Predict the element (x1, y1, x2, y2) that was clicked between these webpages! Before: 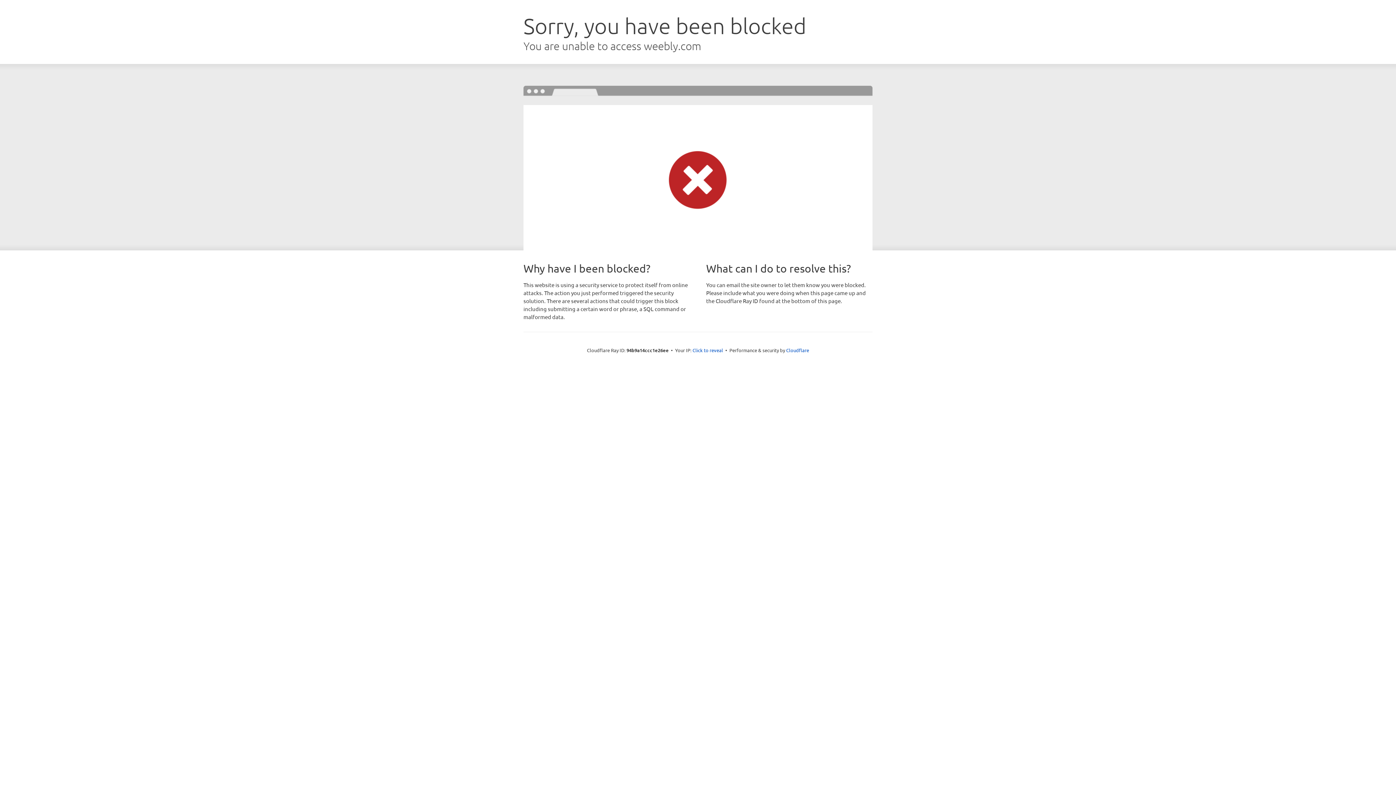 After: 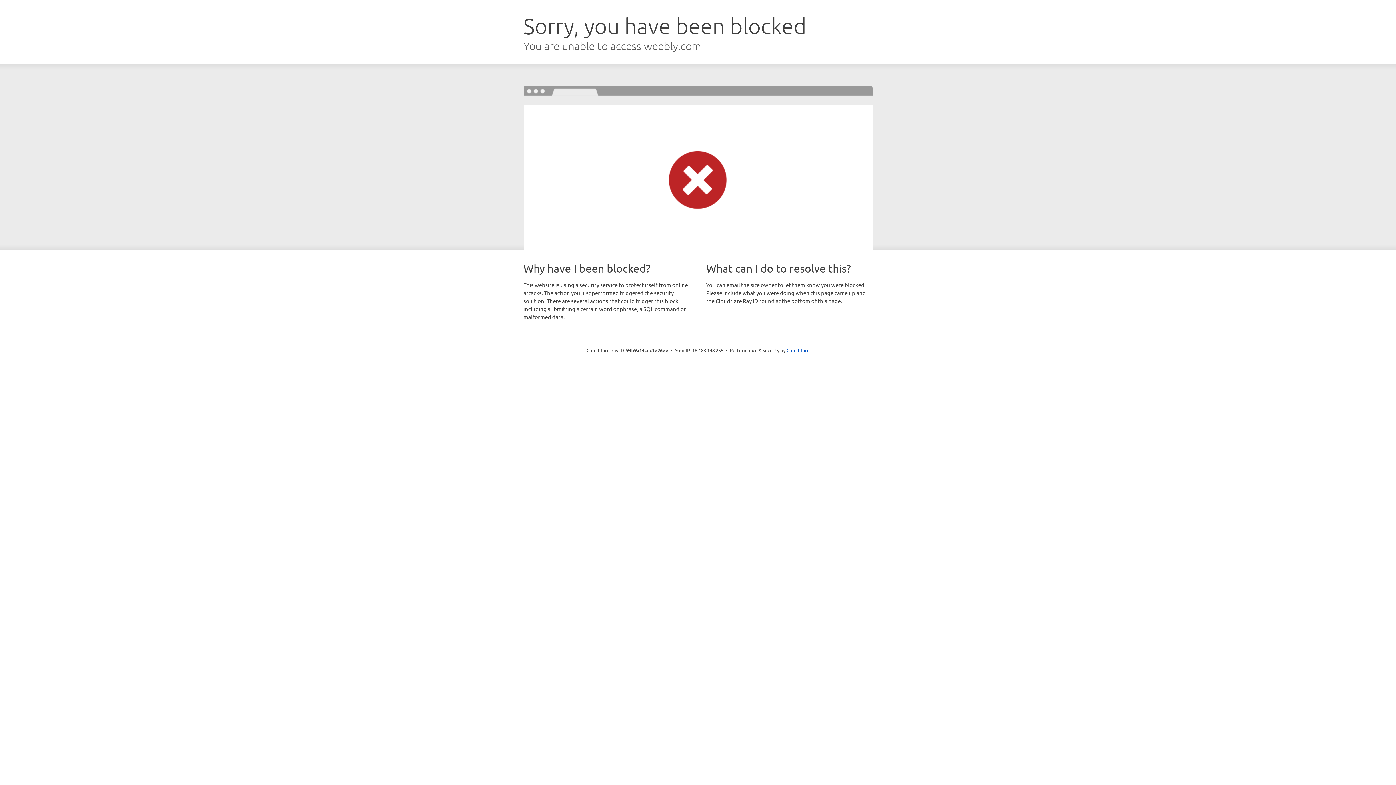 Action: bbox: (692, 346, 723, 353) label: Click to reveal